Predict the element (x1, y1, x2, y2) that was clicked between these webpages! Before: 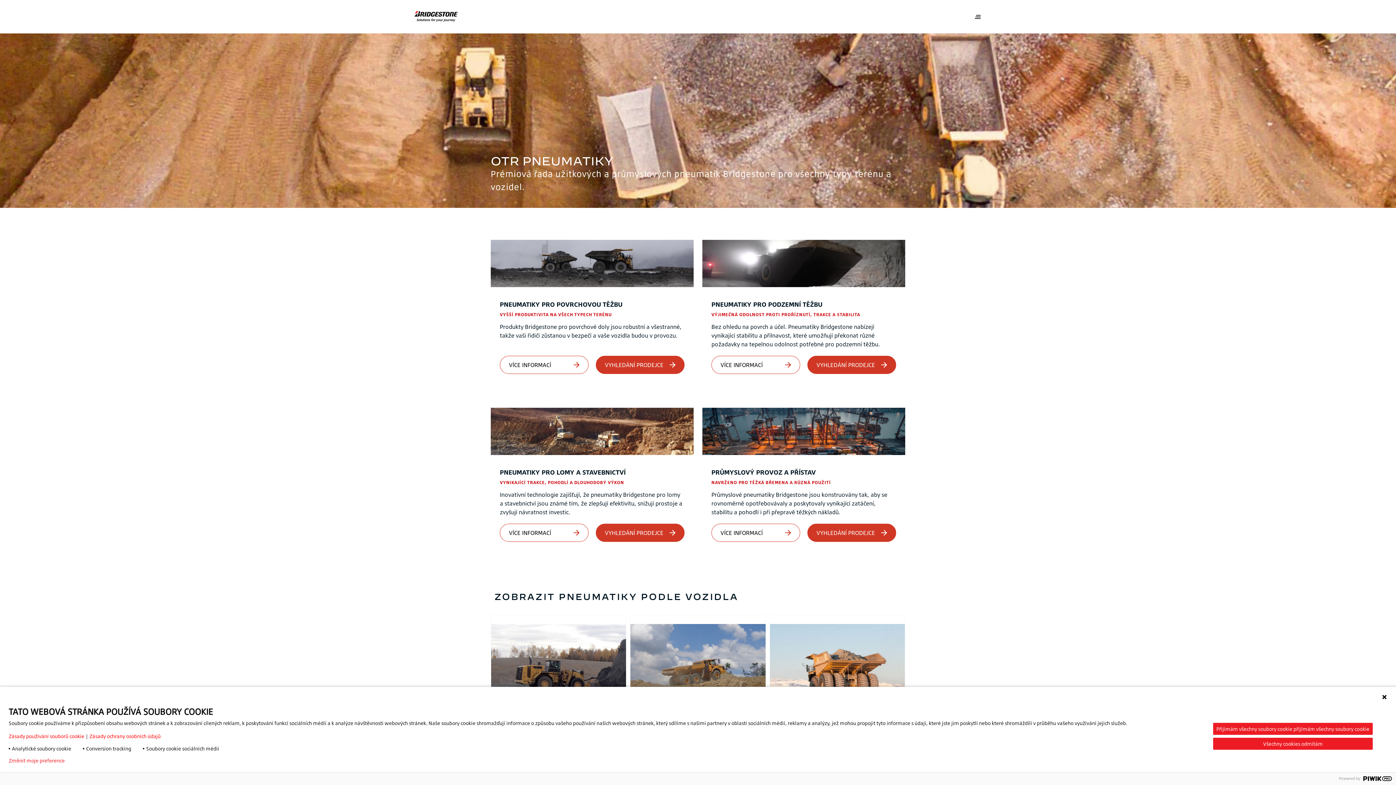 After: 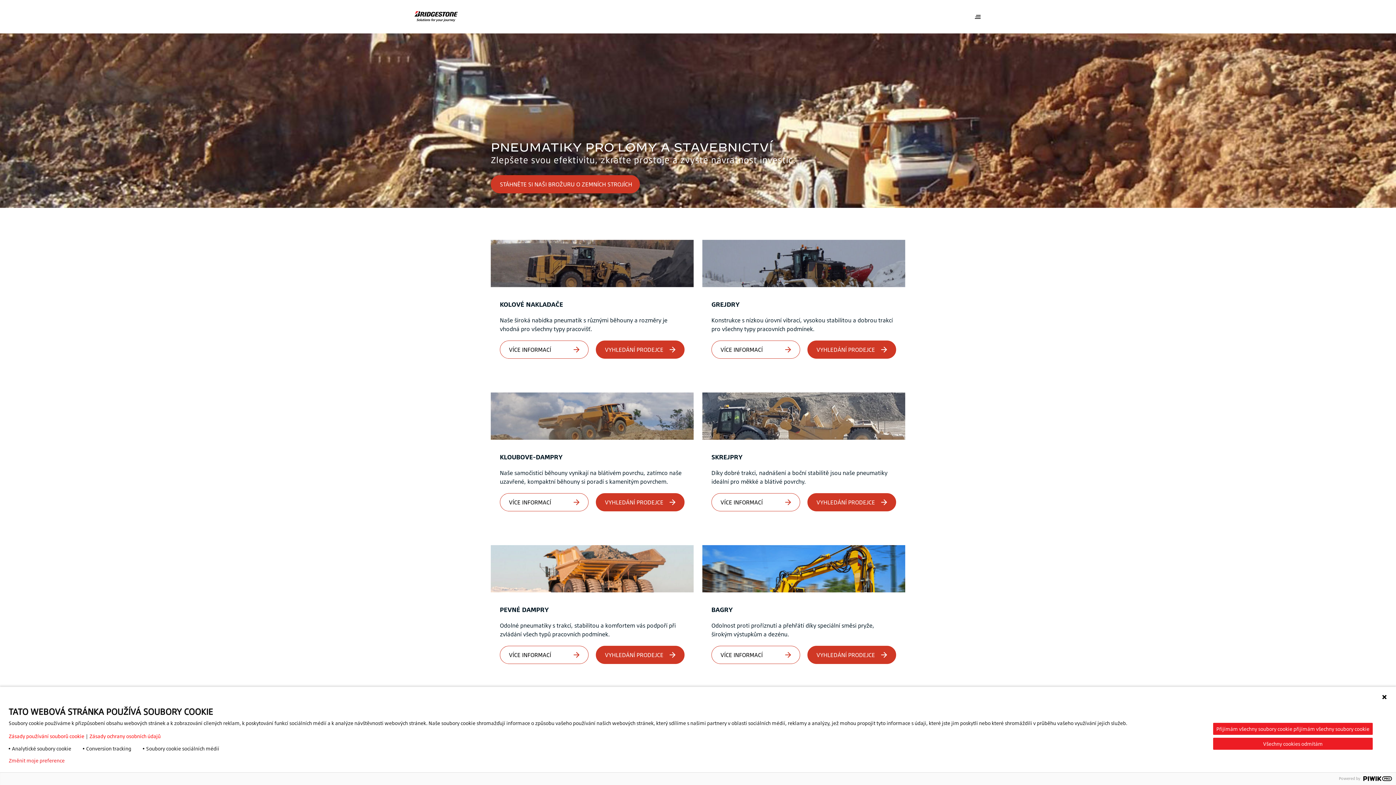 Action: bbox: (500, 466, 625, 479) label: PNEUMATIKY PRO LOMY A STAVEBNICTVÍ